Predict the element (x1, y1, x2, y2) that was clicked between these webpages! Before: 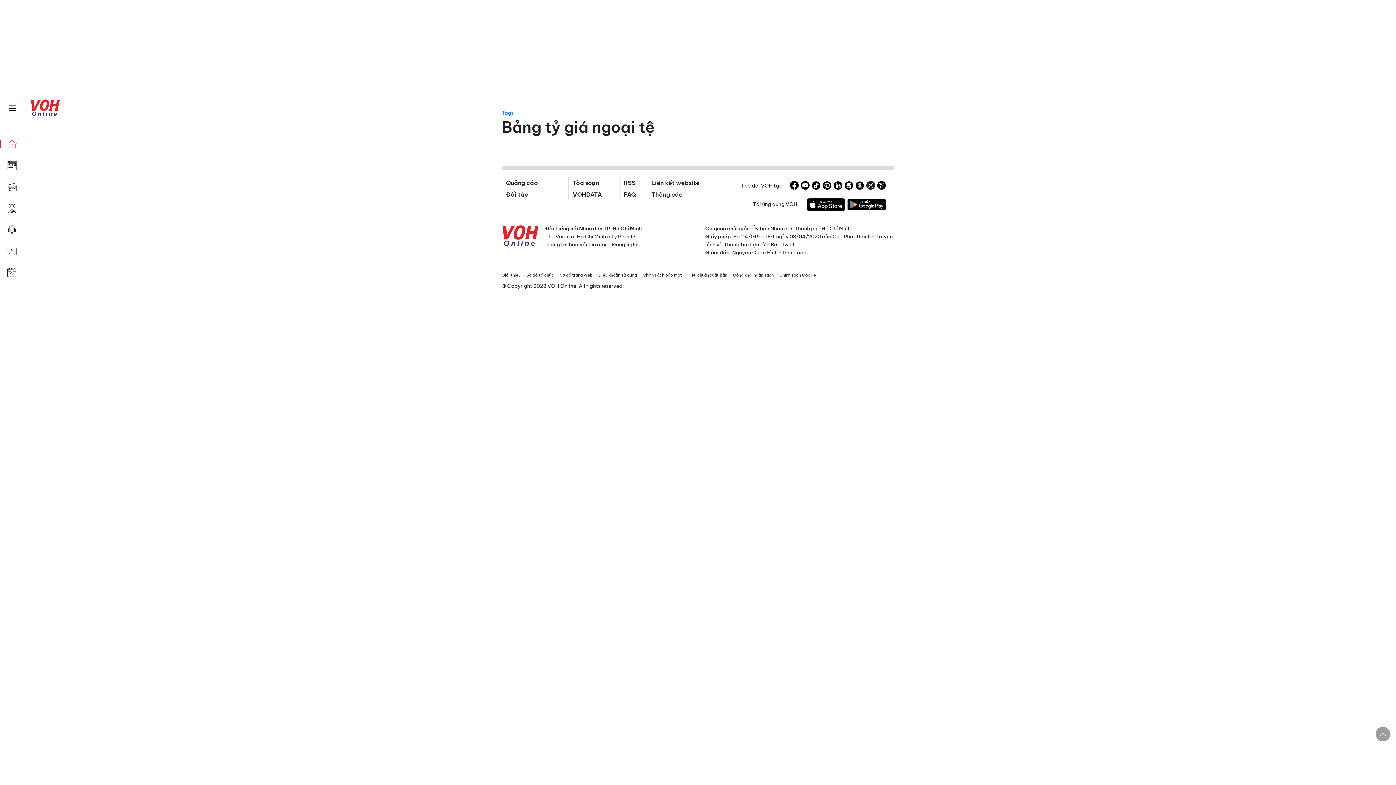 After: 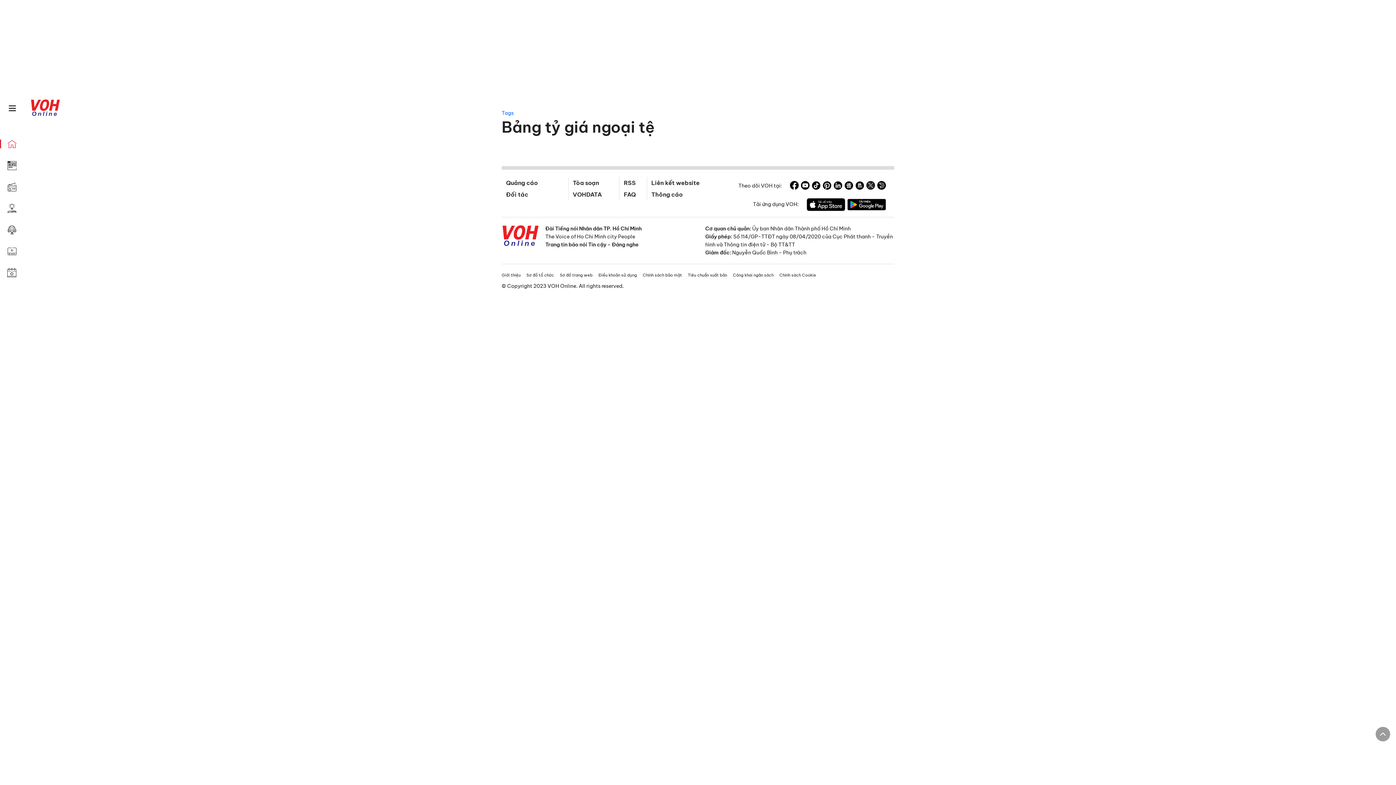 Action: bbox: (855, 181, 864, 191)